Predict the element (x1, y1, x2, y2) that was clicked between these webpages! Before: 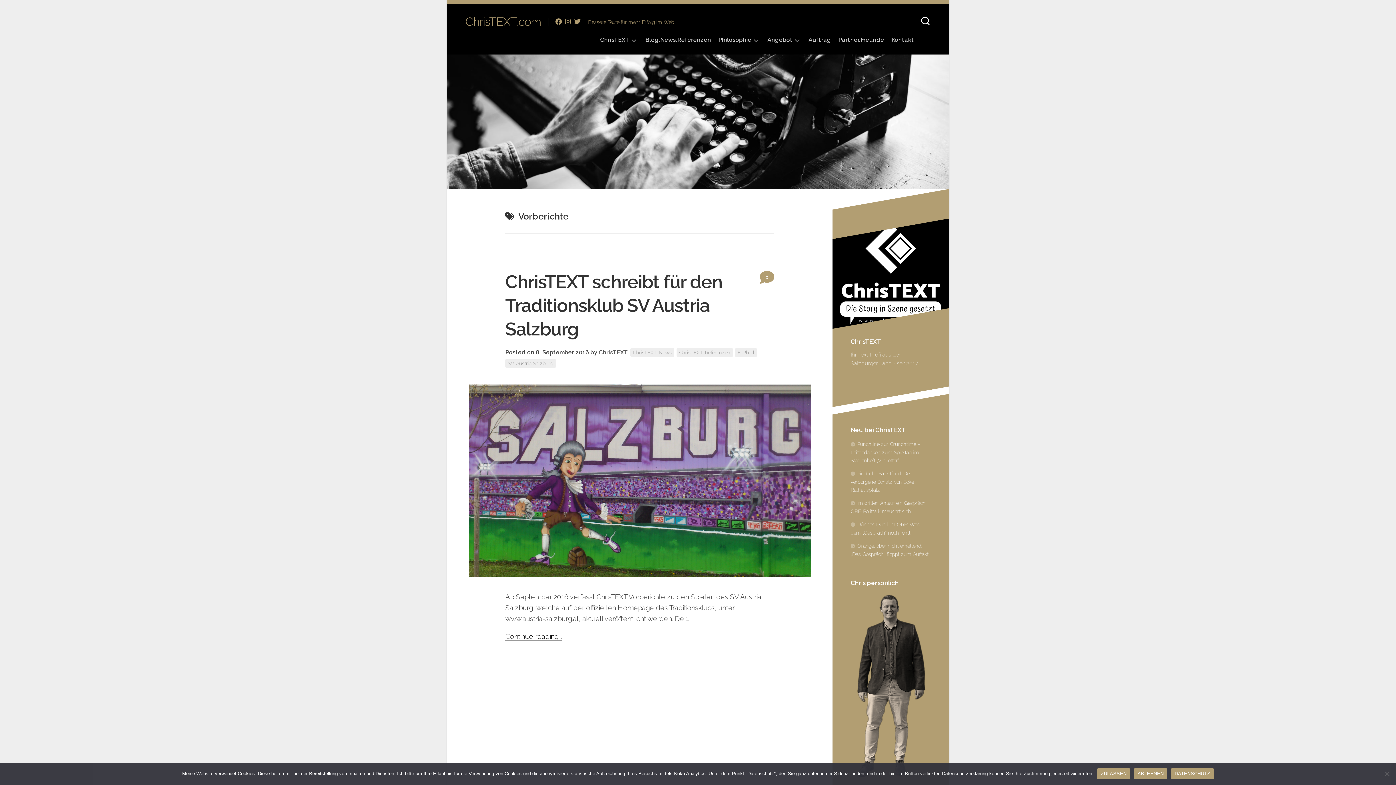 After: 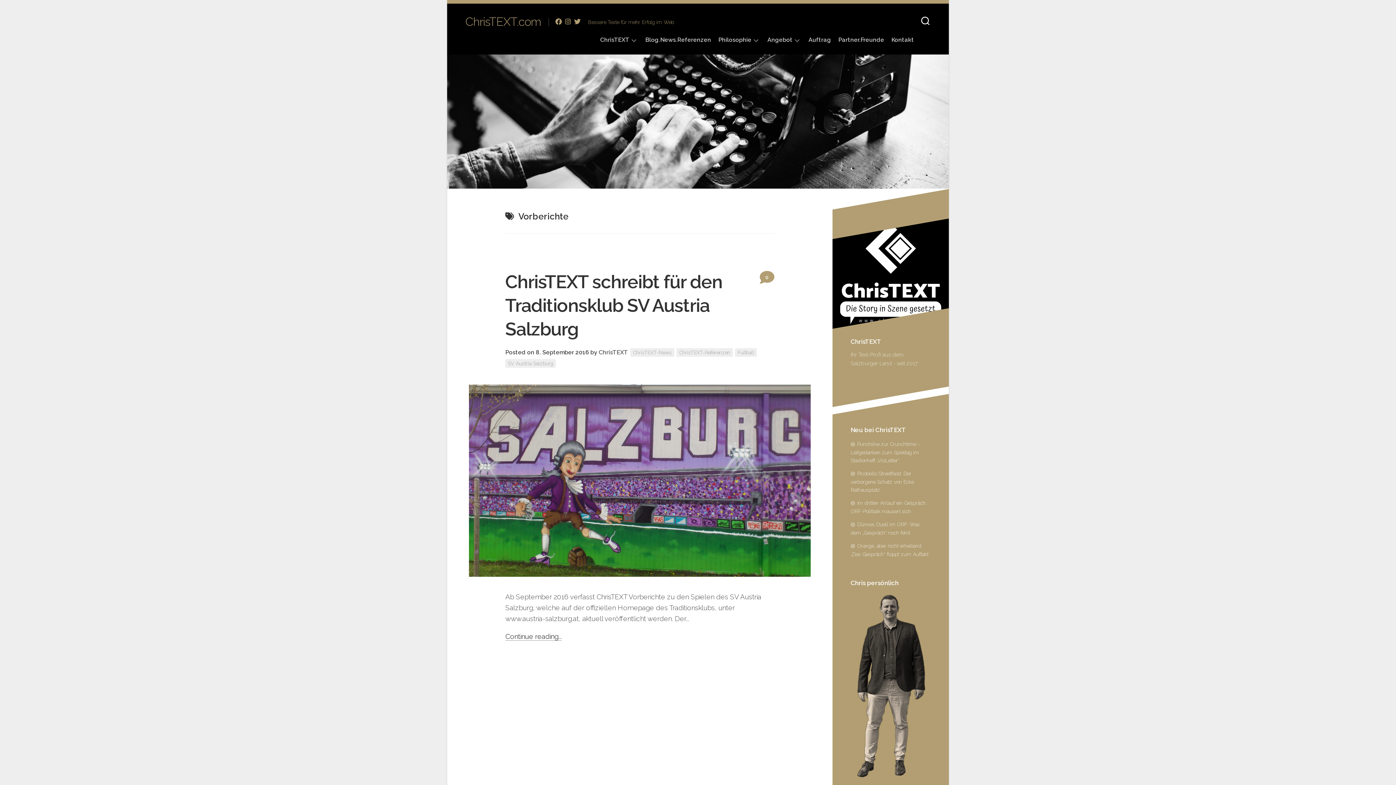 Action: label: ABLEHNEN bbox: (1134, 768, 1167, 779)